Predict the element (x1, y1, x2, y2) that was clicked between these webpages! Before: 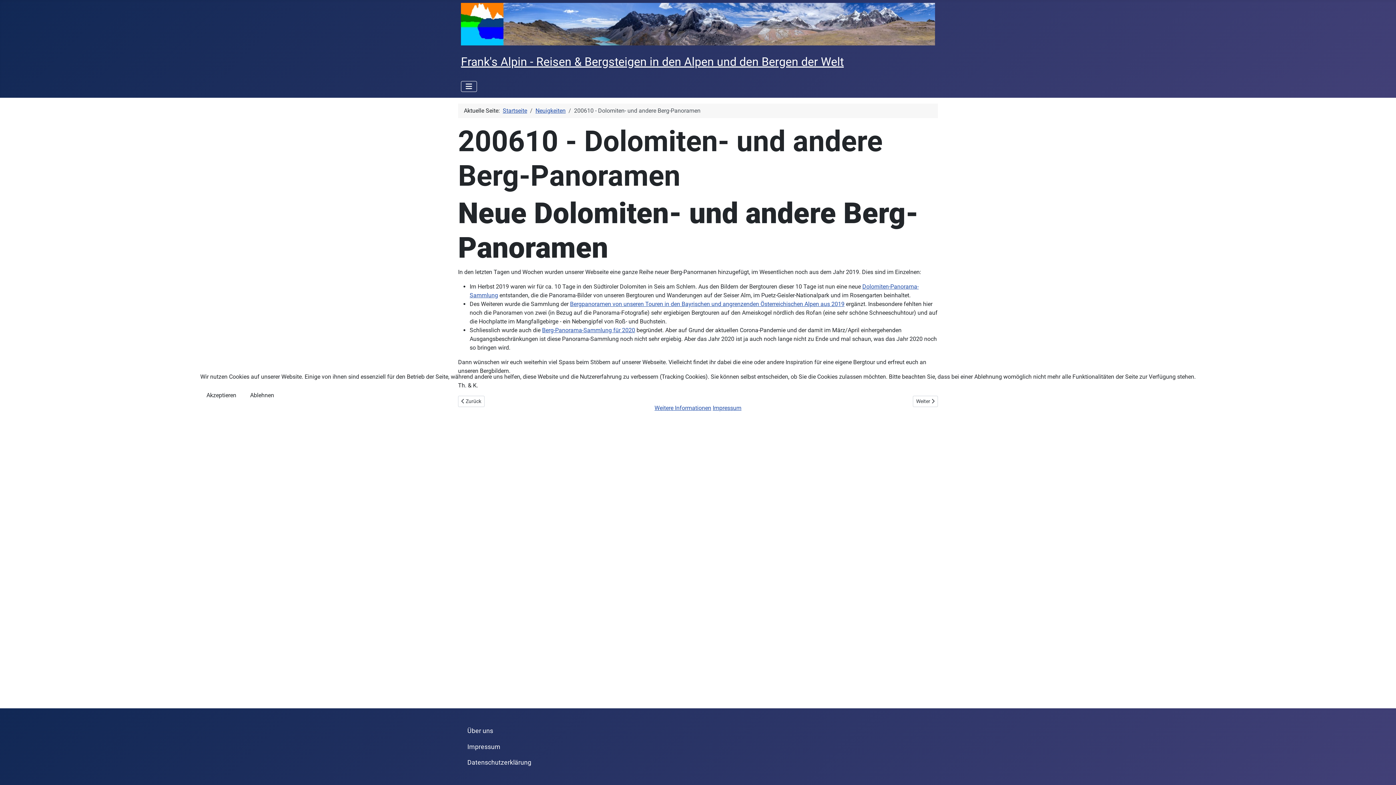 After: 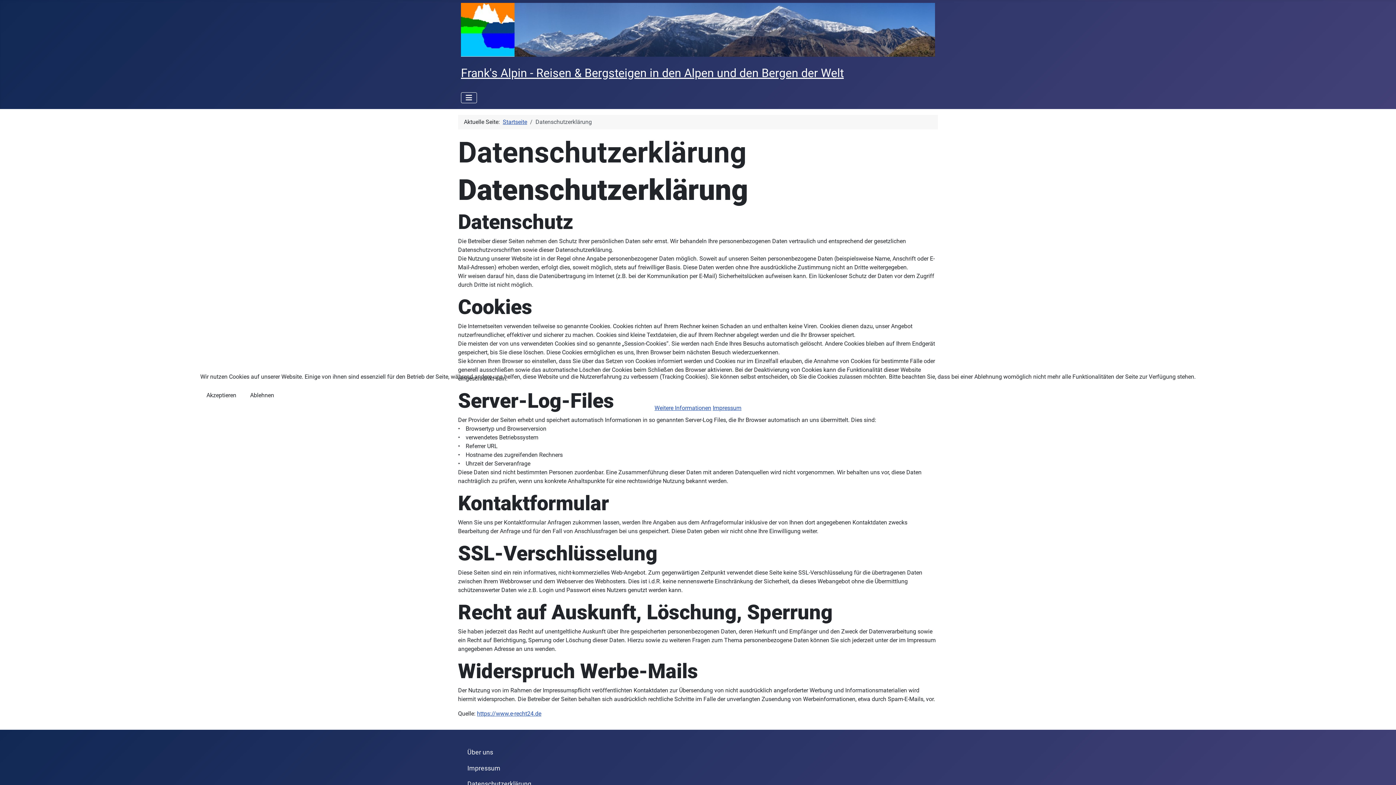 Action: label: Weitere Informationen bbox: (654, 404, 711, 411)